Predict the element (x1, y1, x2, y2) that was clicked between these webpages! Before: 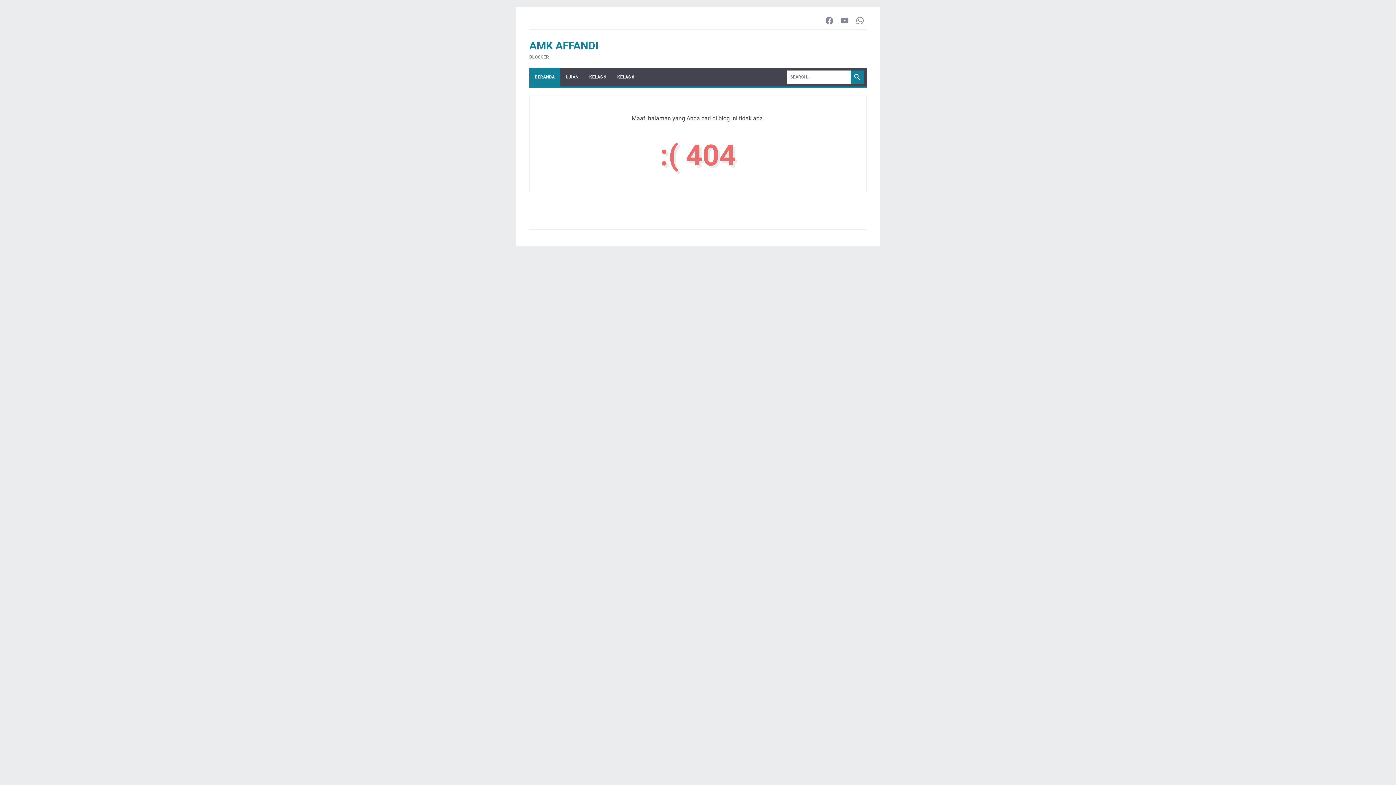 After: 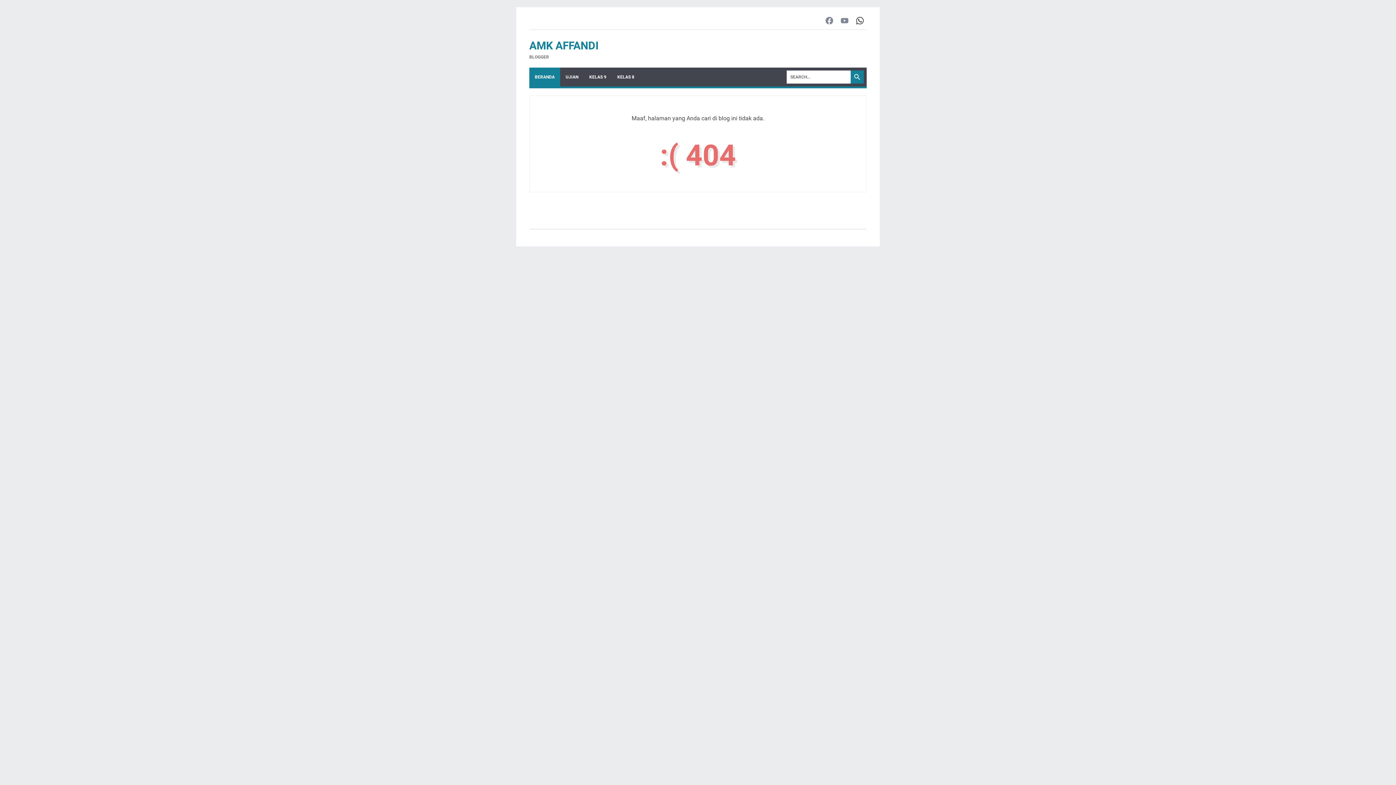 Action: bbox: (854, 15, 865, 26) label: whatsapp-icon